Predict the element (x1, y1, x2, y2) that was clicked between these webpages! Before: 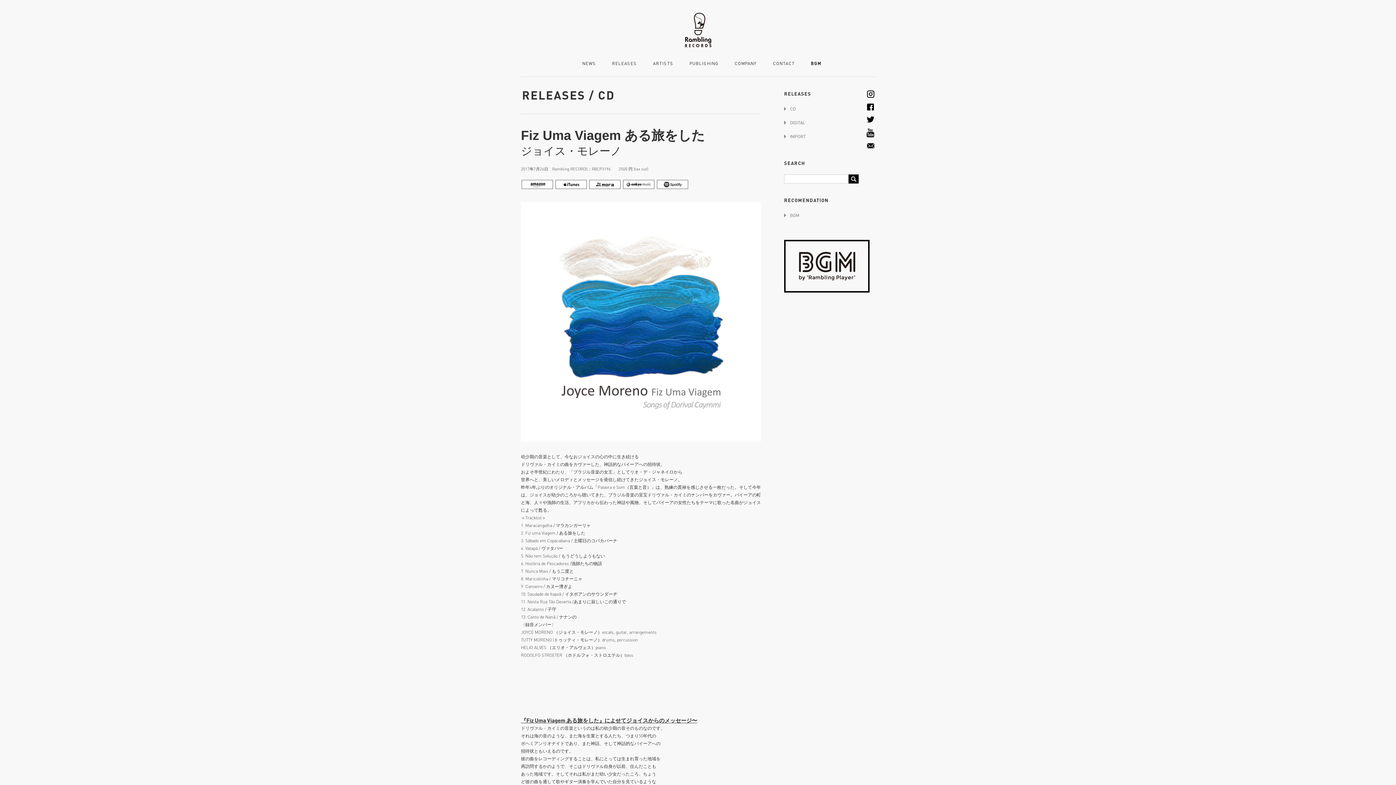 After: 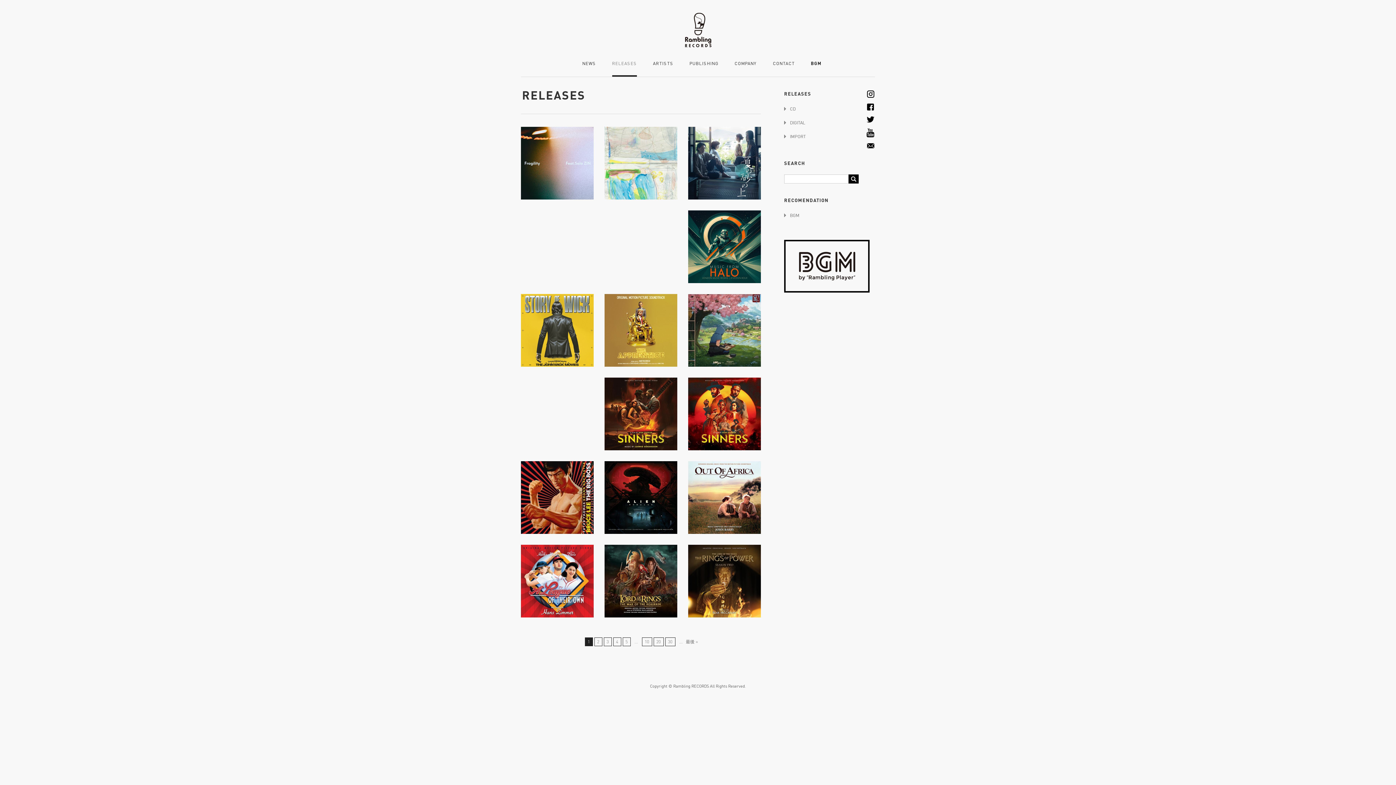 Action: bbox: (612, 61, 637, 75) label: RELEASES